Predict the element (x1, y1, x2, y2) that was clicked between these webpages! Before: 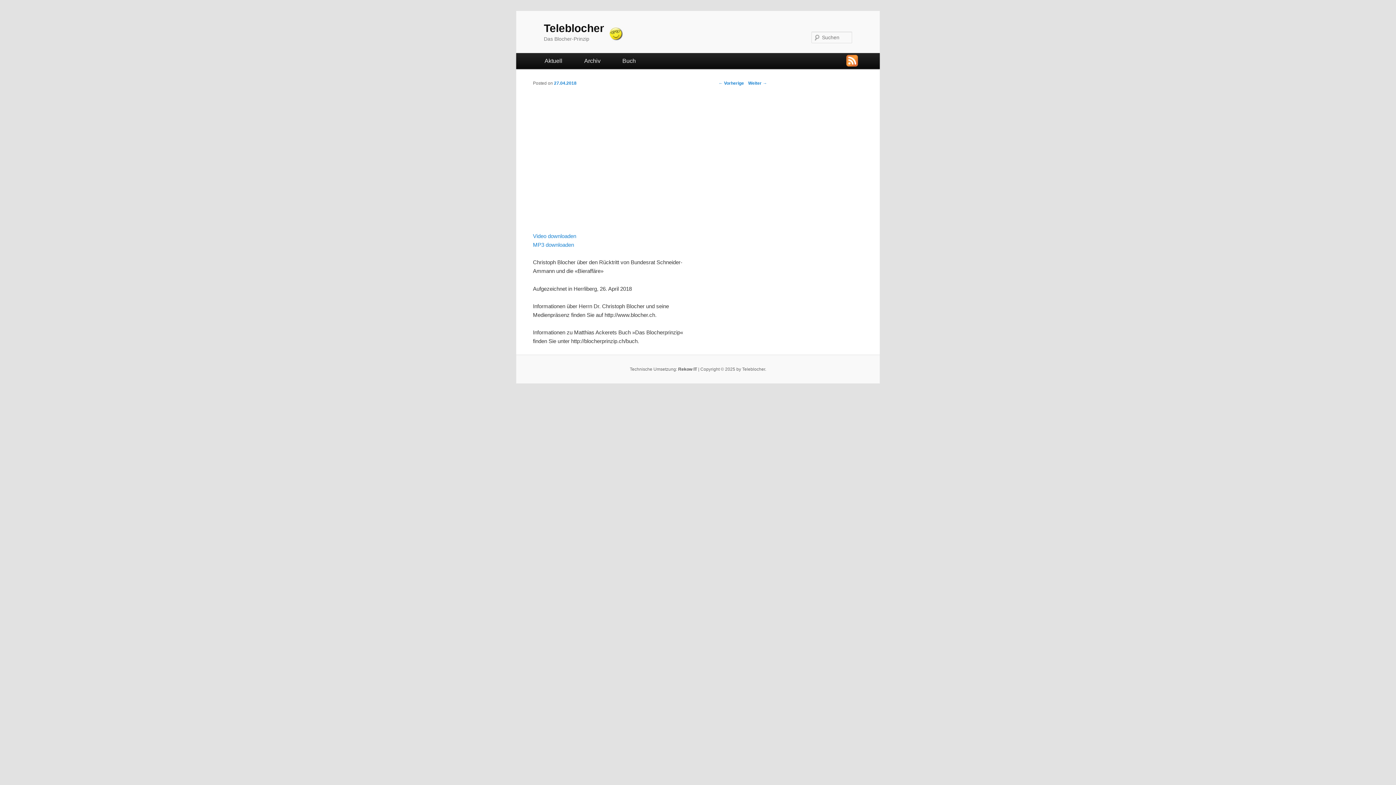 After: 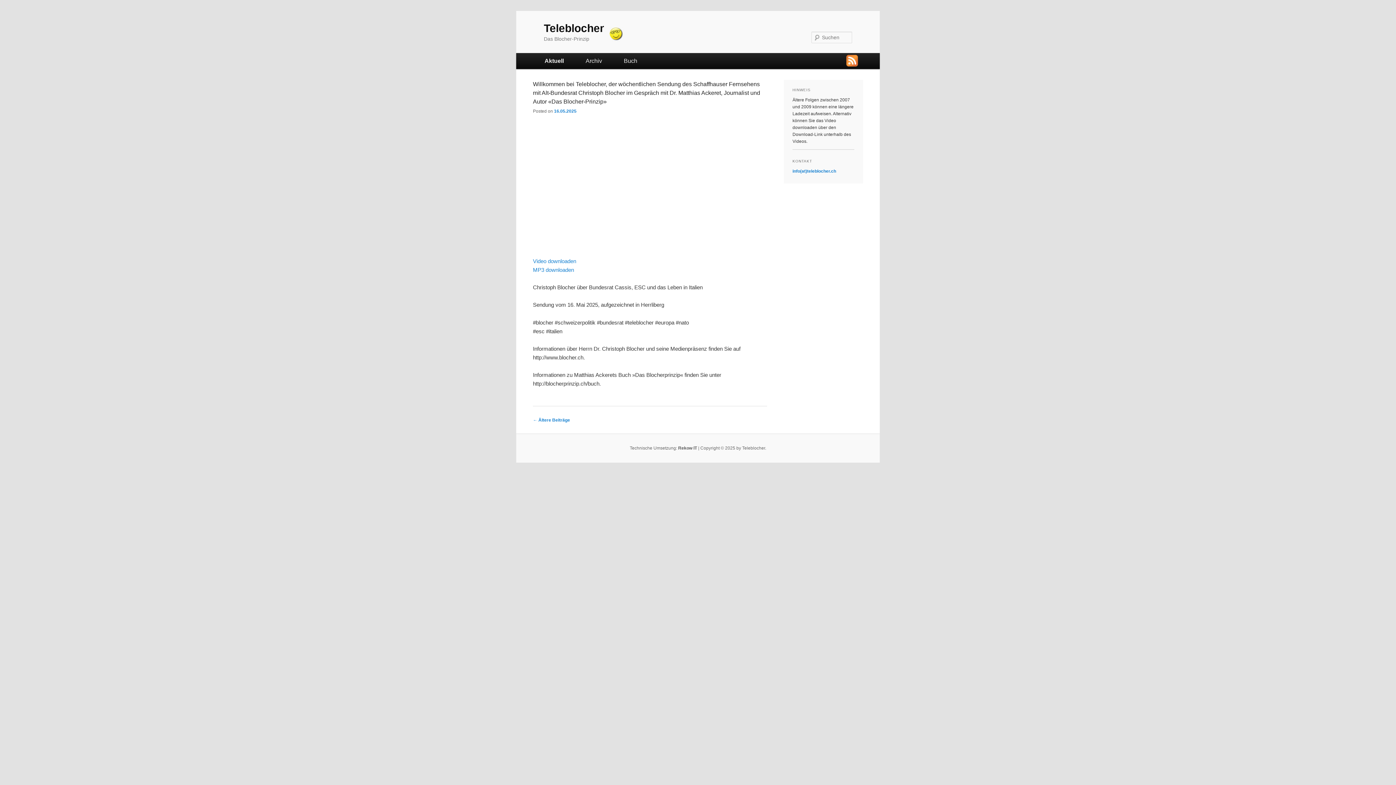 Action: bbox: (533, 53, 573, 69) label: Aktuell